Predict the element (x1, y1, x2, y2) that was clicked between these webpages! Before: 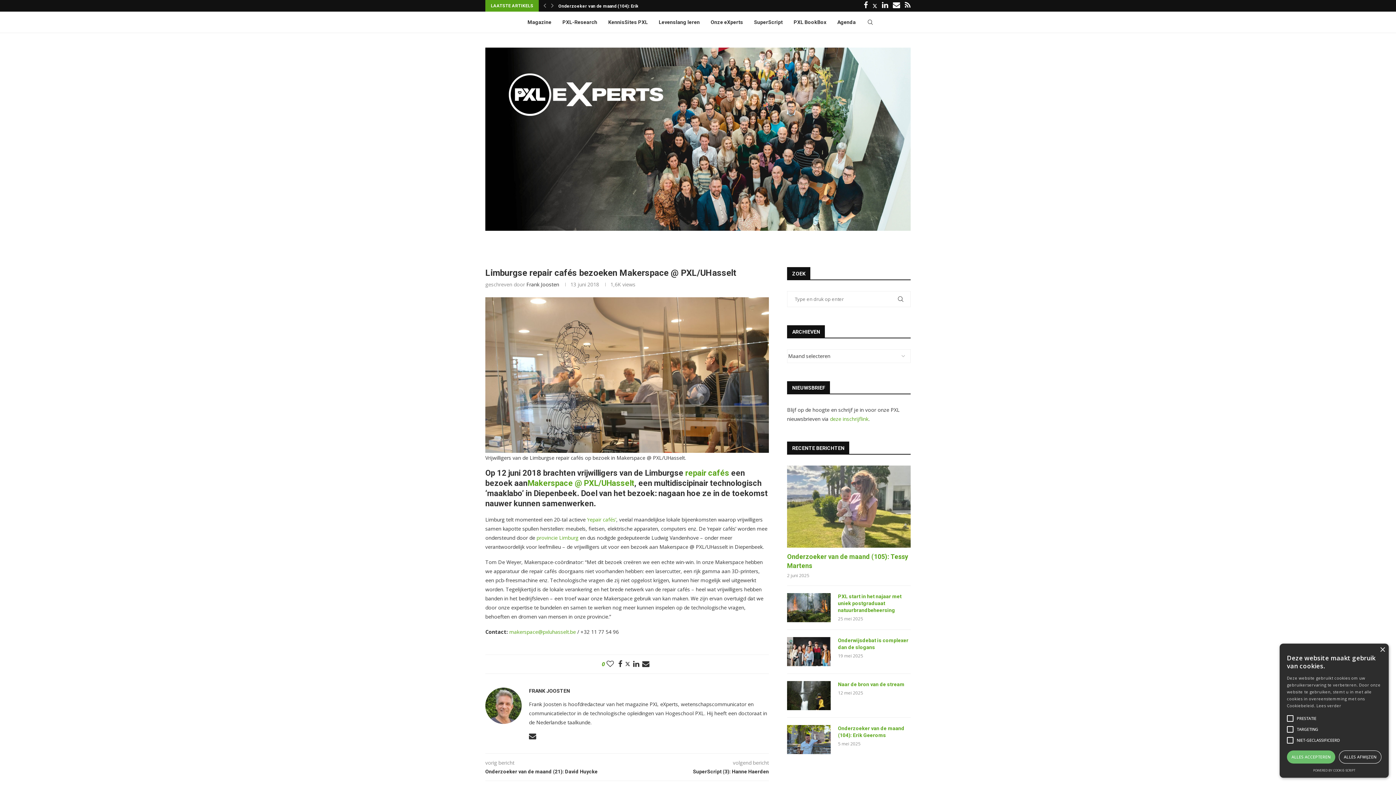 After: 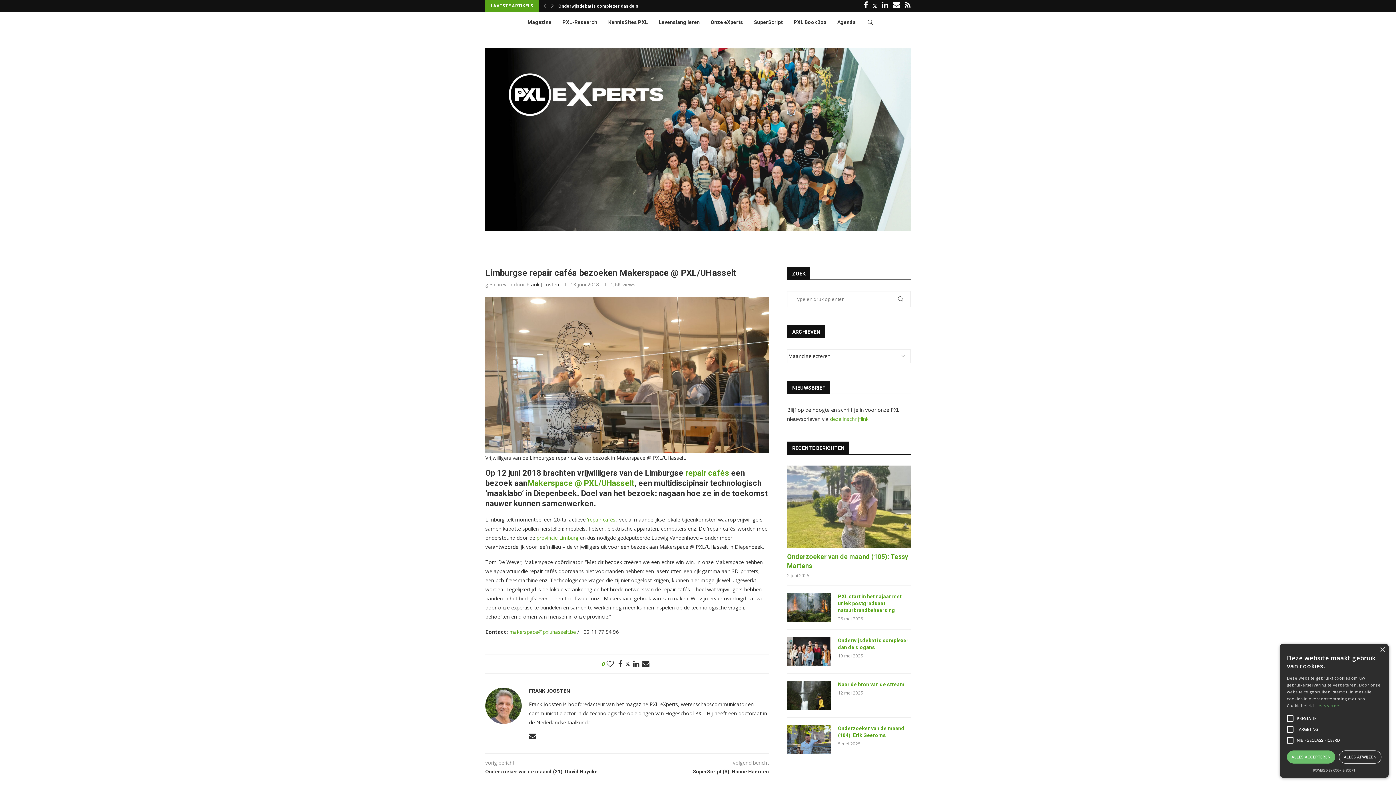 Action: label: Lees verder bbox: (1316, 703, 1341, 708)